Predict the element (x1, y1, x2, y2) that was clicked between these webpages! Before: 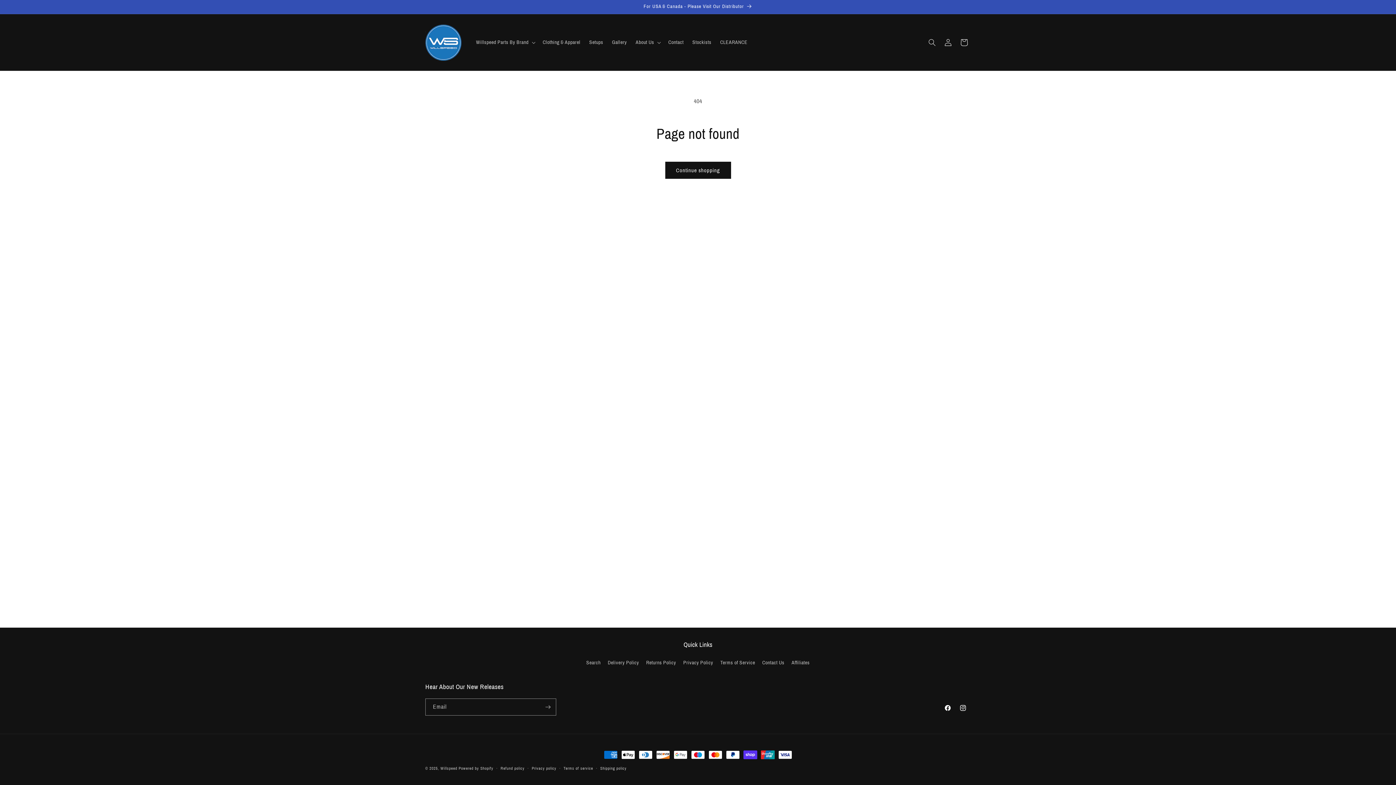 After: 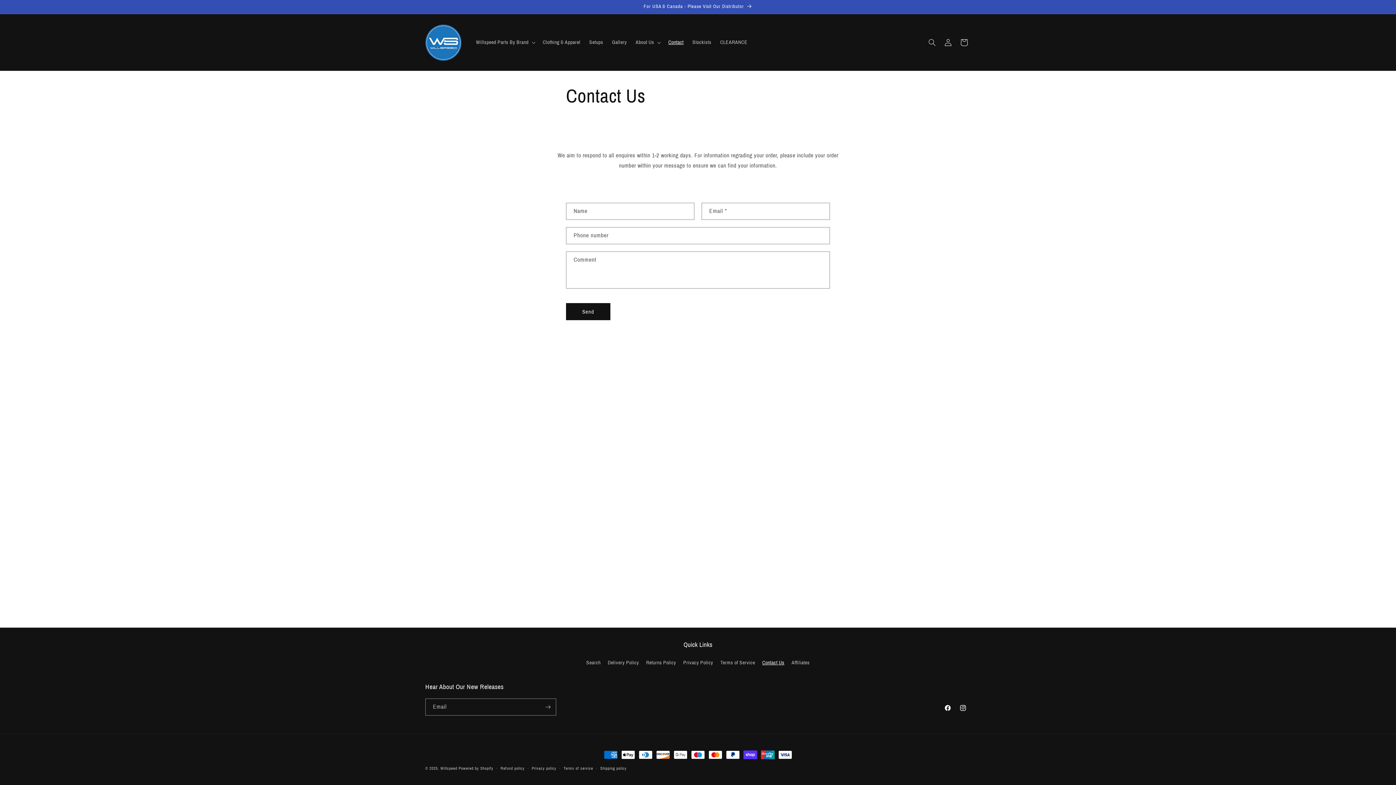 Action: bbox: (664, 34, 688, 50) label: Contact